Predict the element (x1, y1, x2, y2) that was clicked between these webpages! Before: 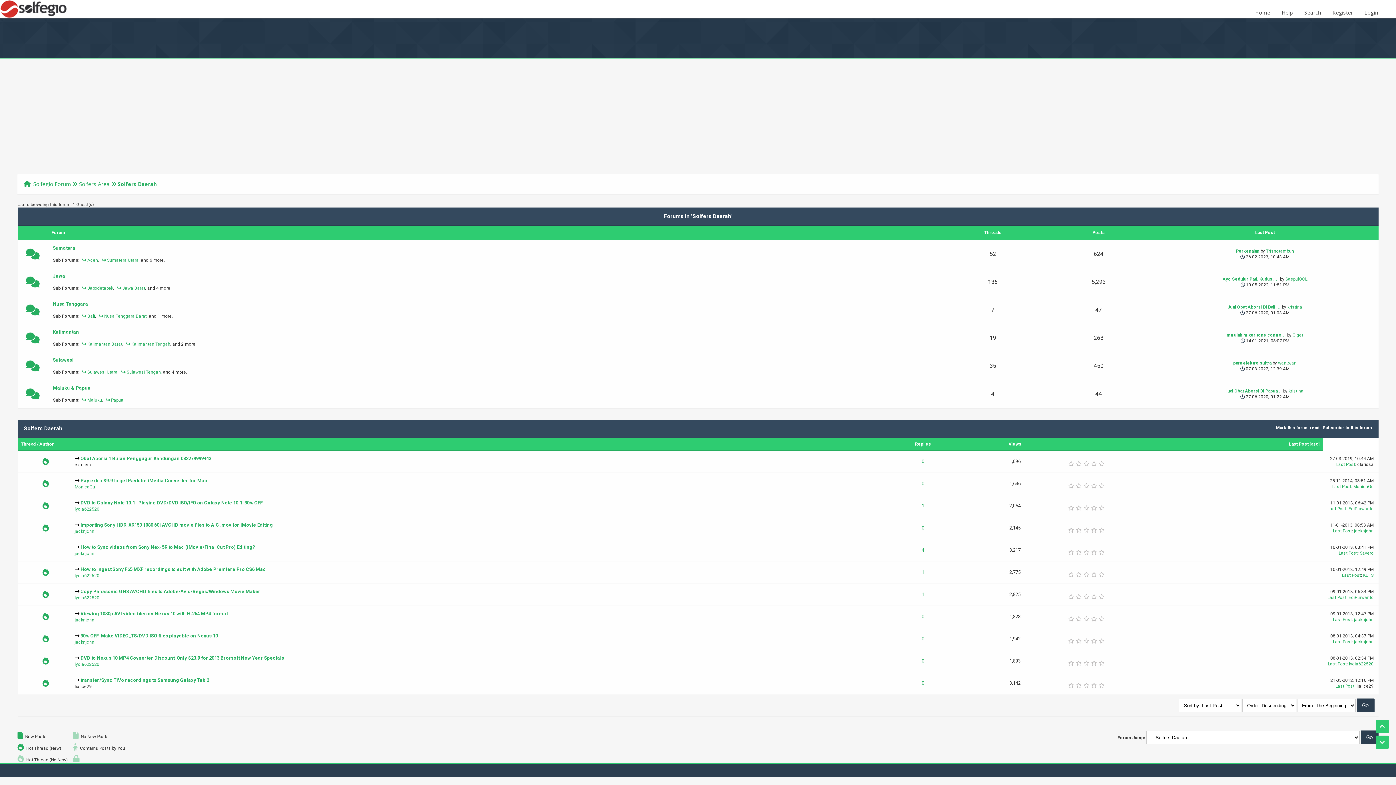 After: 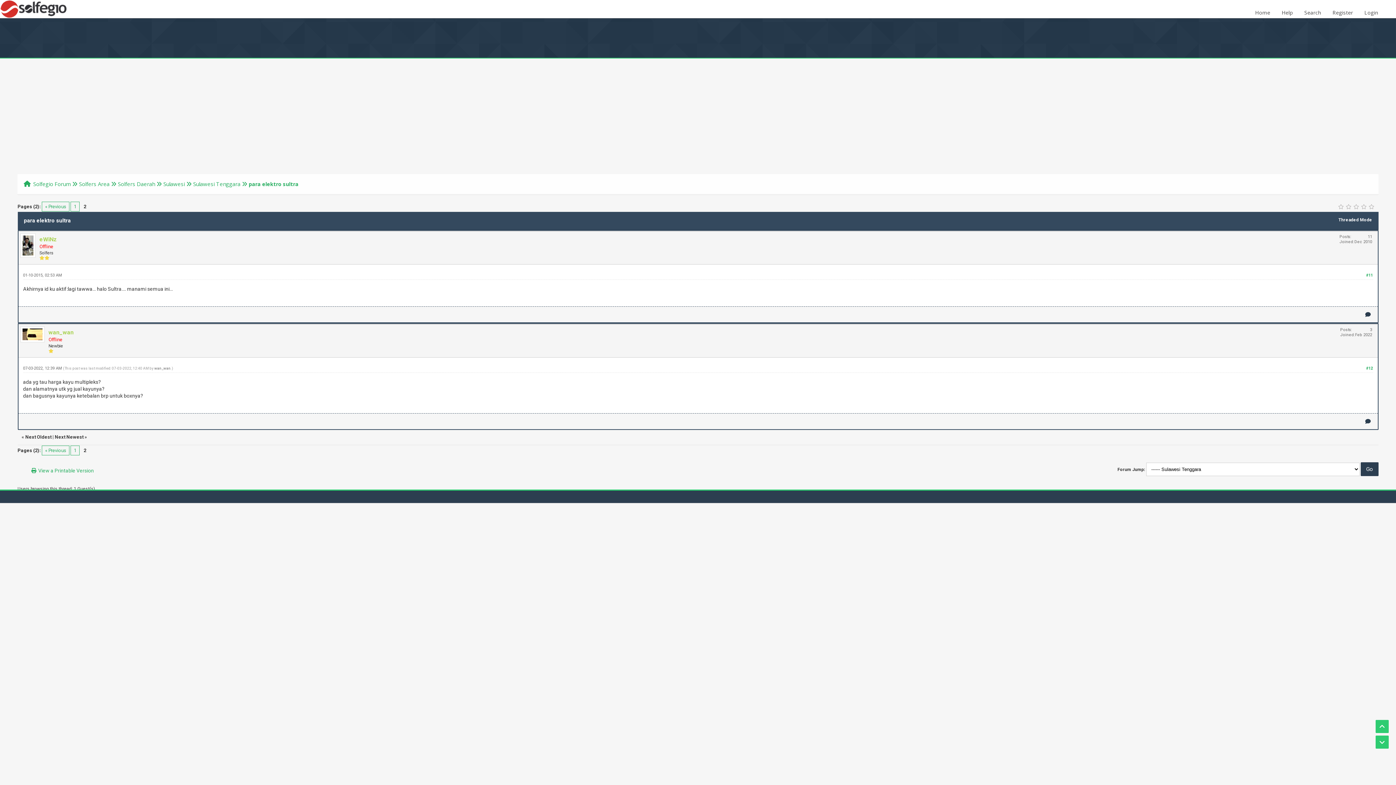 Action: label: para elektro sultra bbox: (1233, 360, 1271, 365)